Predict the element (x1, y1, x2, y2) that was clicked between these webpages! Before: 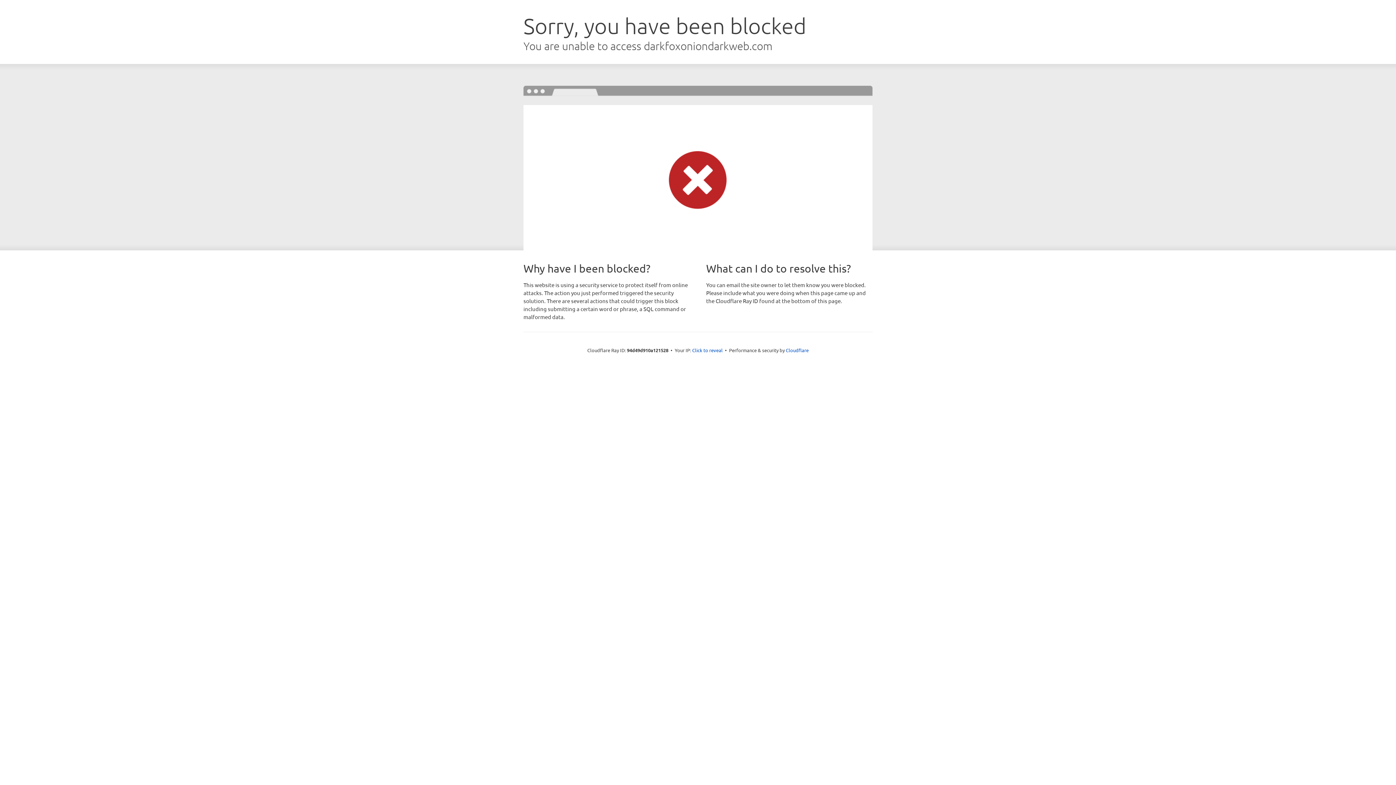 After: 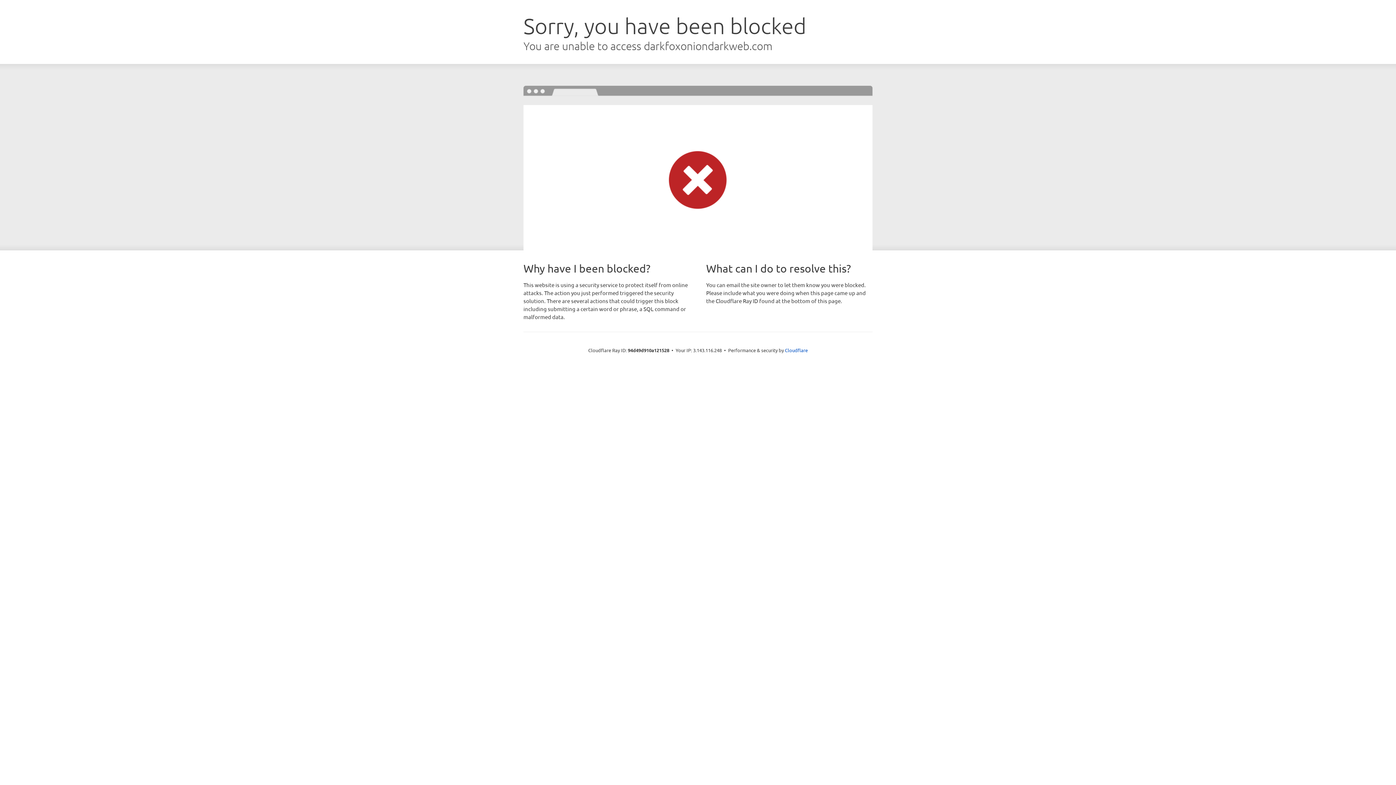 Action: label: Click to reveal bbox: (692, 346, 722, 353)